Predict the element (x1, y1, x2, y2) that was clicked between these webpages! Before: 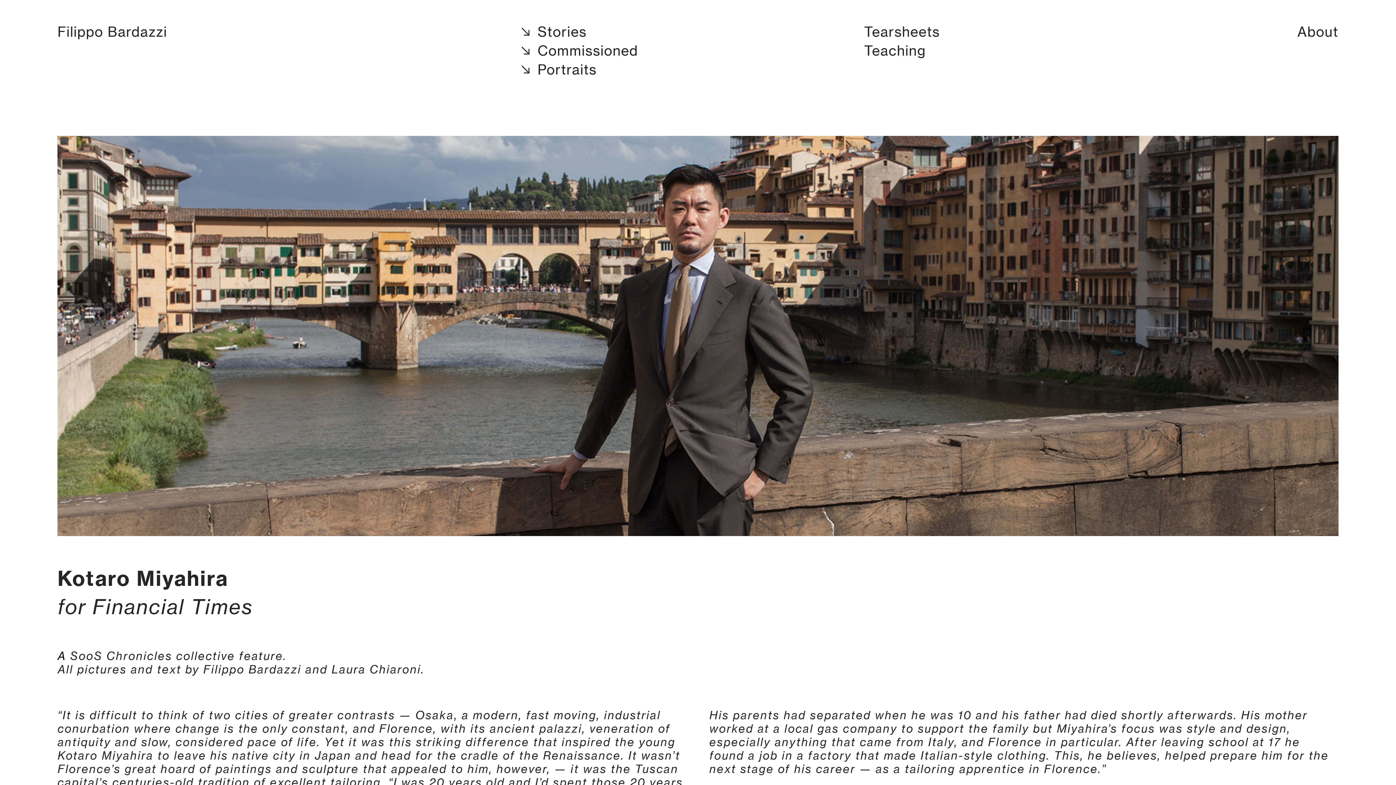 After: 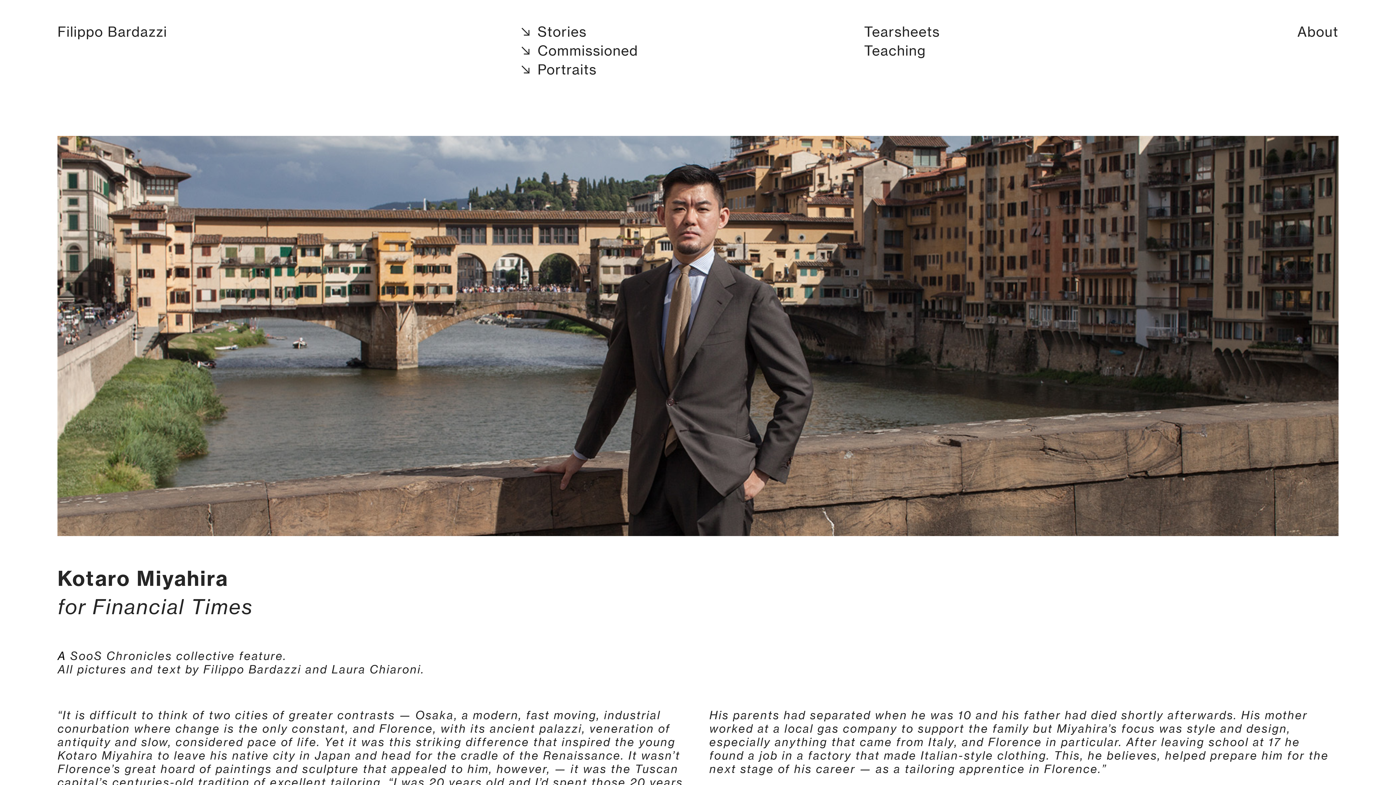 Action: bbox: (57, 649, 424, 677) label: SooS Chronicles collective feature.
All pictures and text by Filippo Bardazzi and Laura Chiaroni.